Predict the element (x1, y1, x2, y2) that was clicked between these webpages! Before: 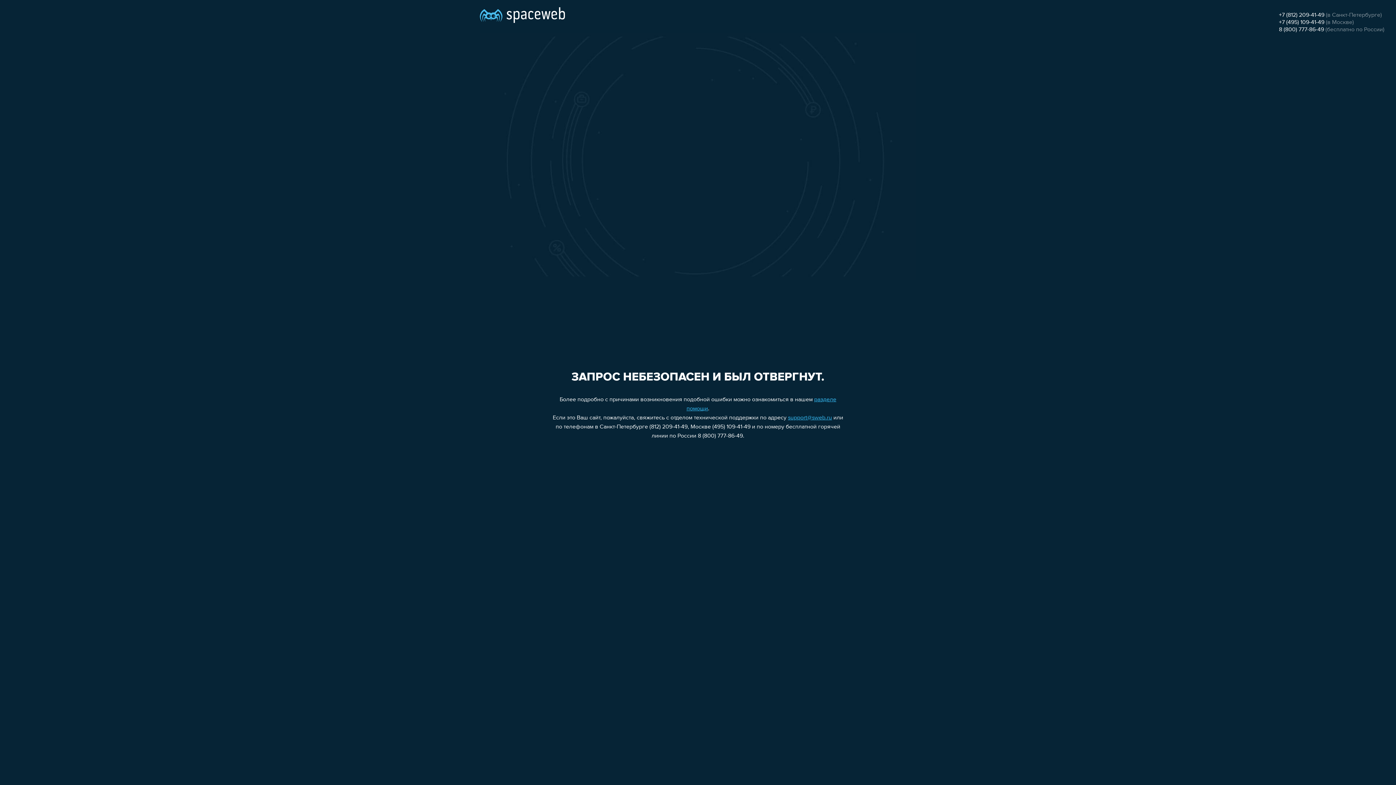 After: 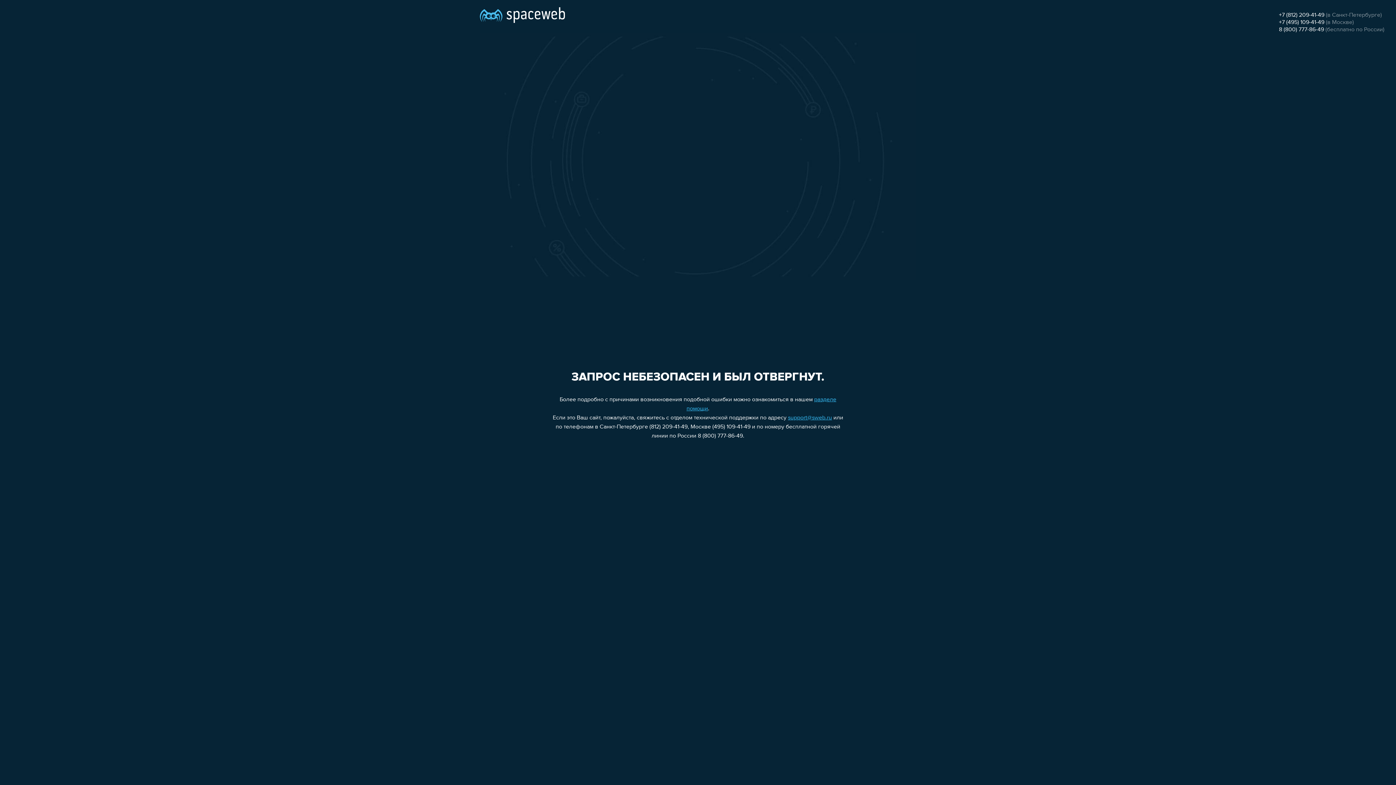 Action: bbox: (1279, 26, 1324, 32) label: 8 (800) 777-86-49